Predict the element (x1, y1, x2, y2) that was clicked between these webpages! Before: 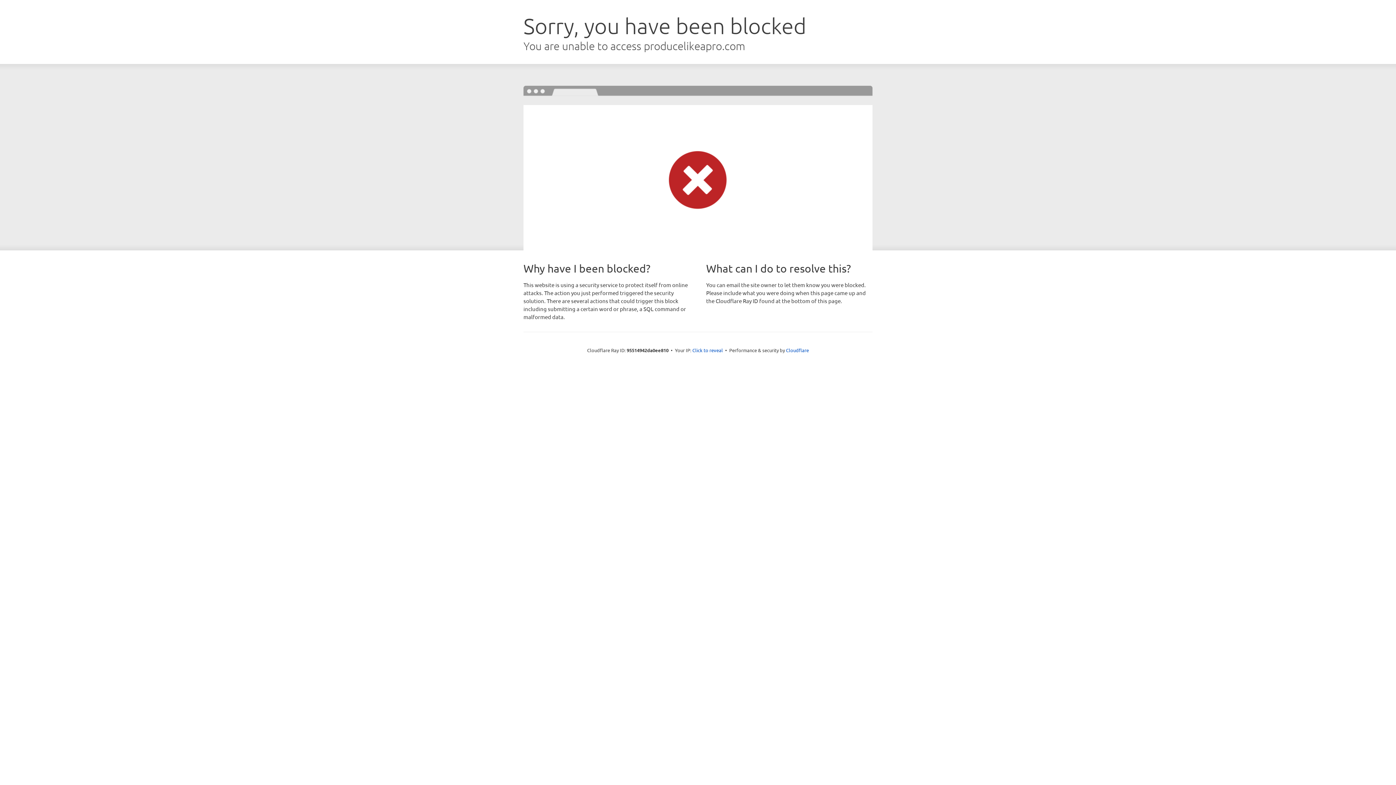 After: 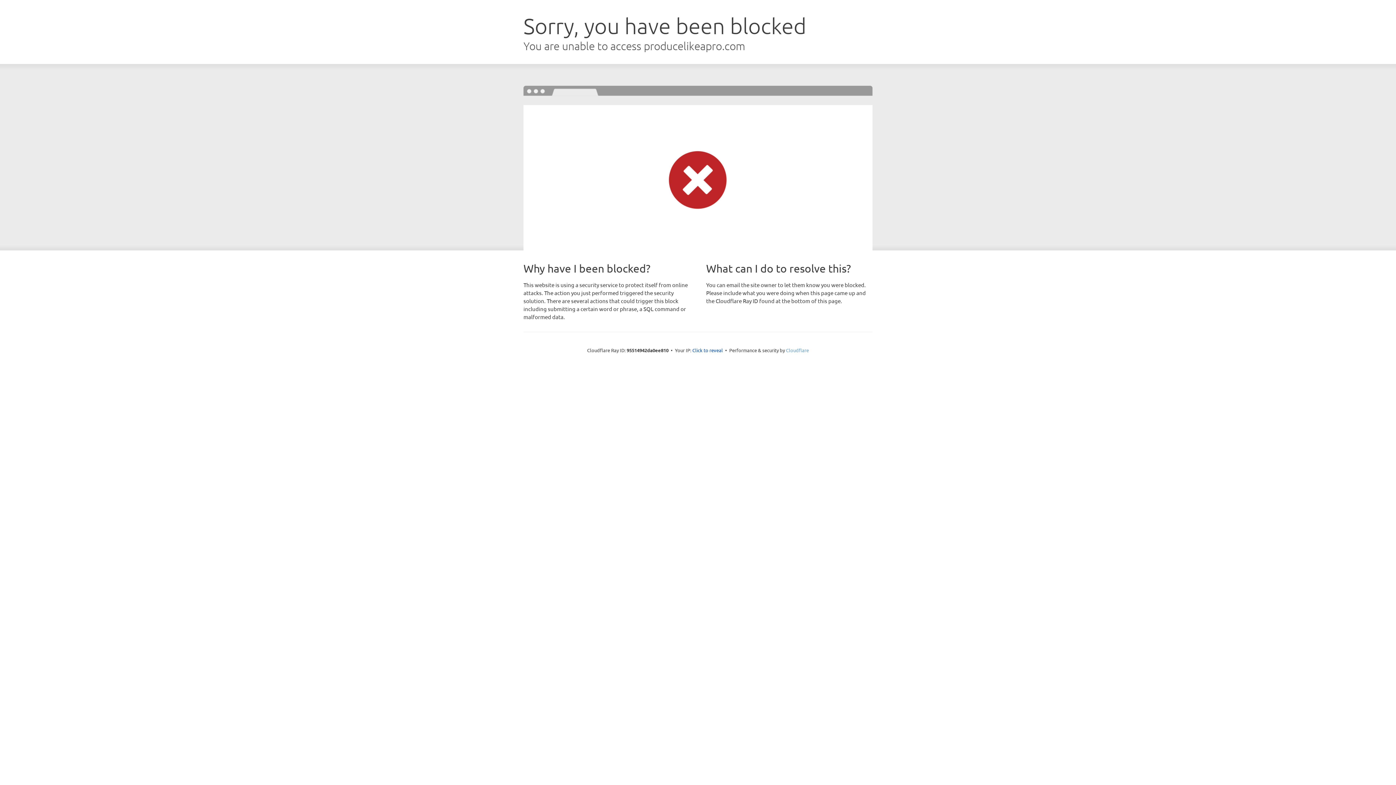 Action: bbox: (786, 347, 809, 353) label: Cloudflare